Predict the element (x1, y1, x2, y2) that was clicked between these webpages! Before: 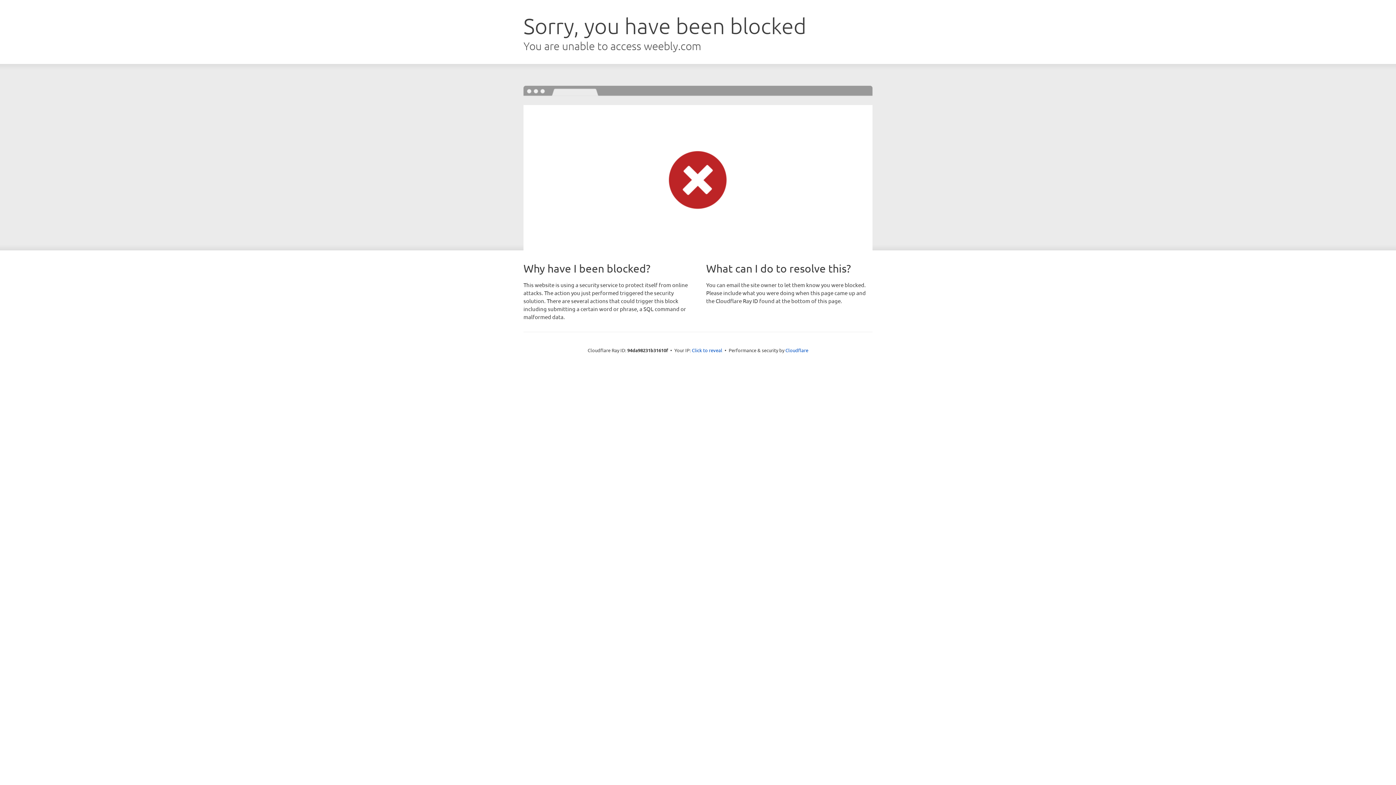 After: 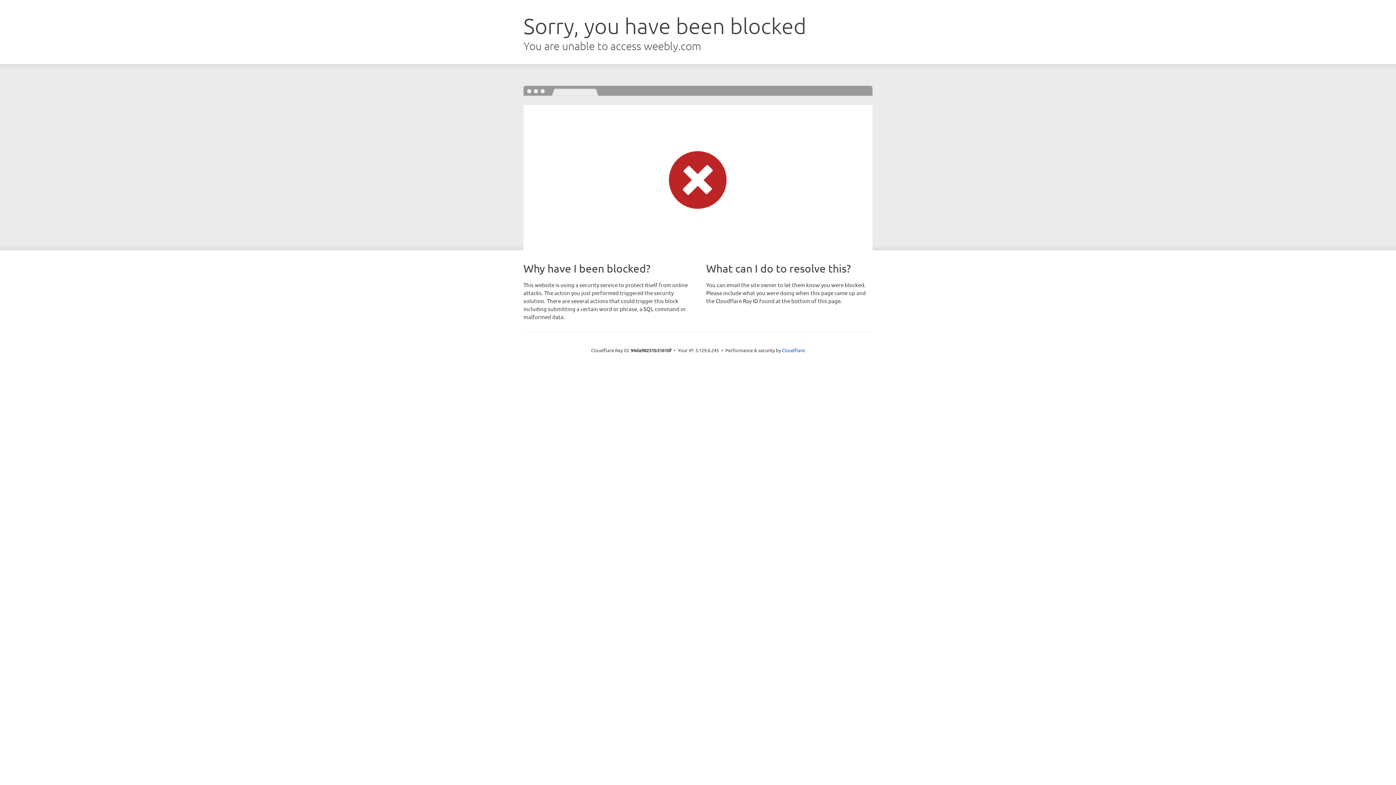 Action: label: Click to reveal bbox: (692, 346, 722, 353)